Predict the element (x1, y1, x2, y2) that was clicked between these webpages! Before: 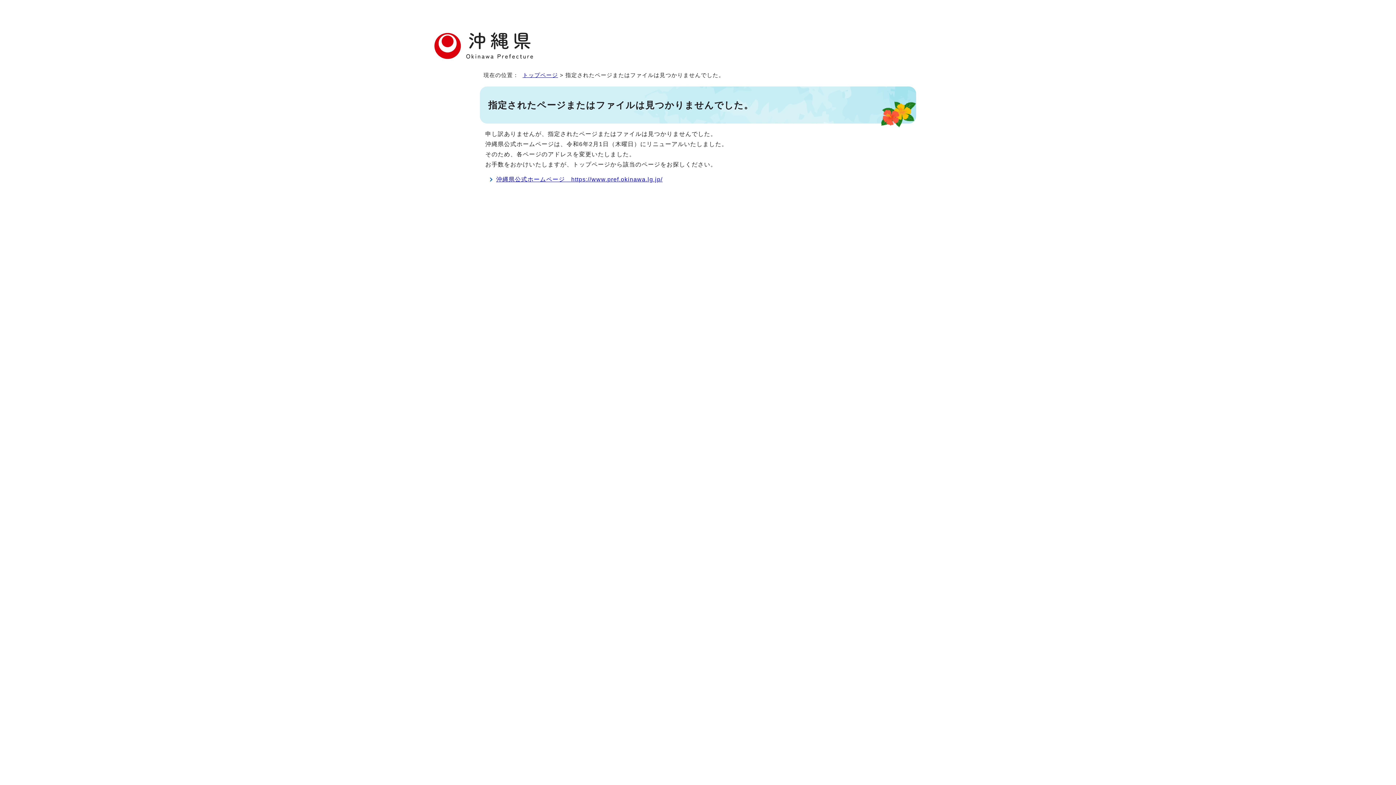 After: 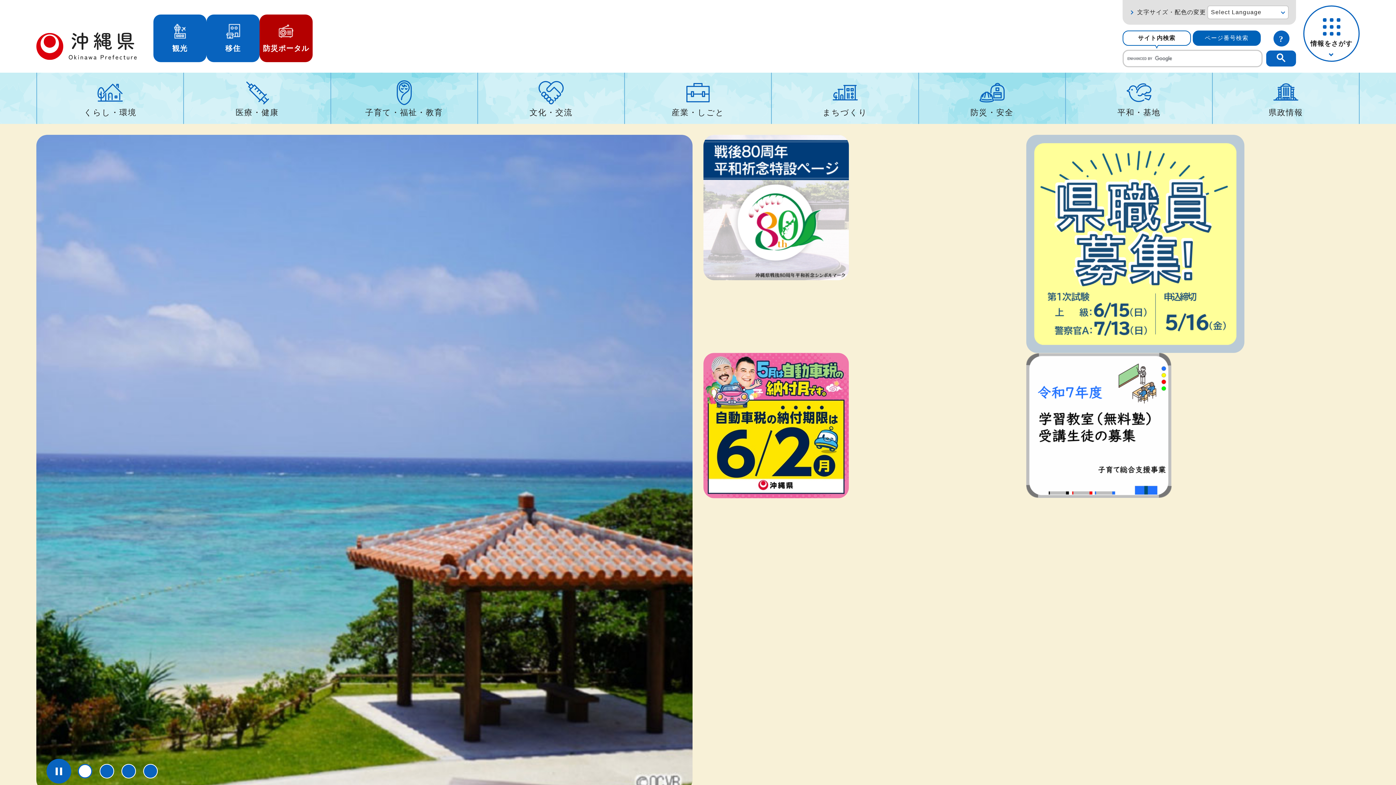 Action: label: トップページ bbox: (522, 72, 558, 78)